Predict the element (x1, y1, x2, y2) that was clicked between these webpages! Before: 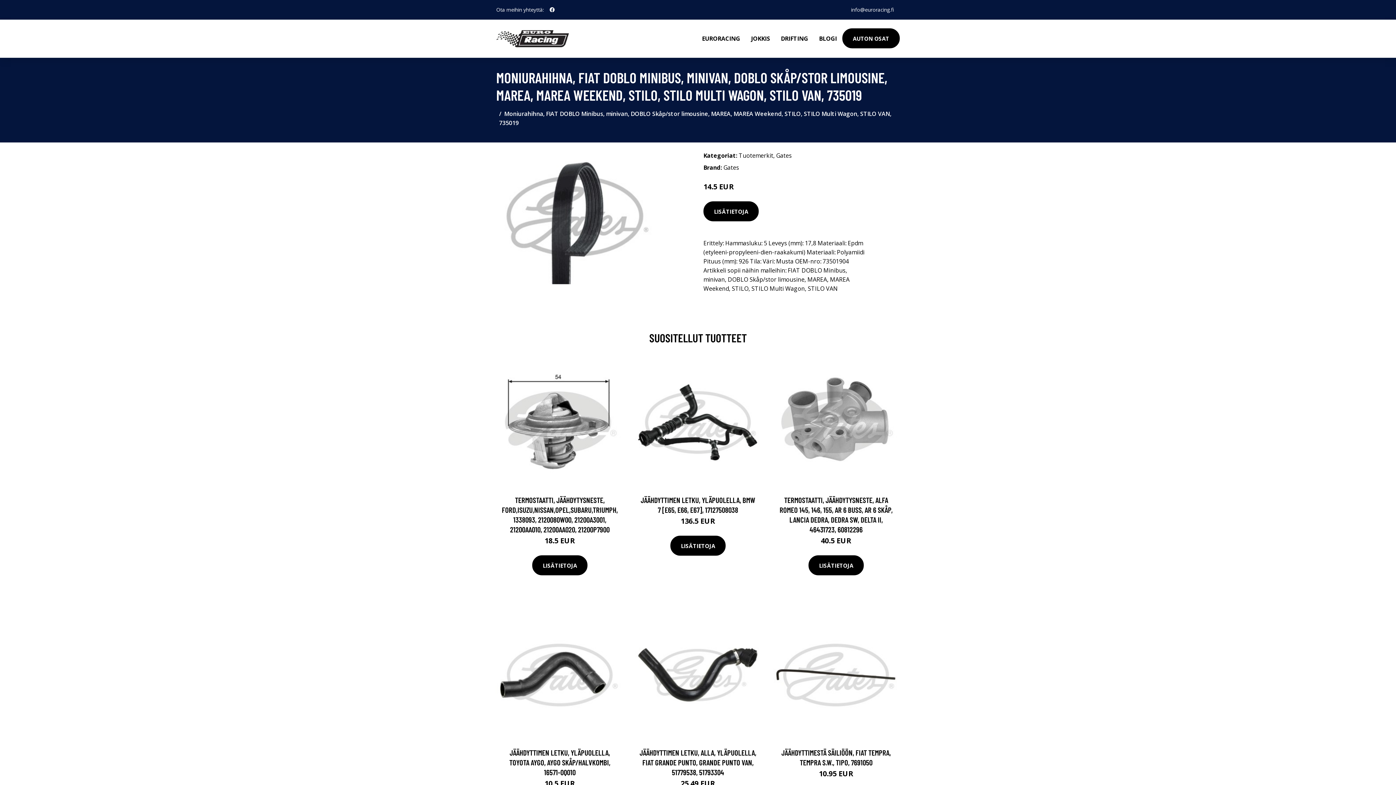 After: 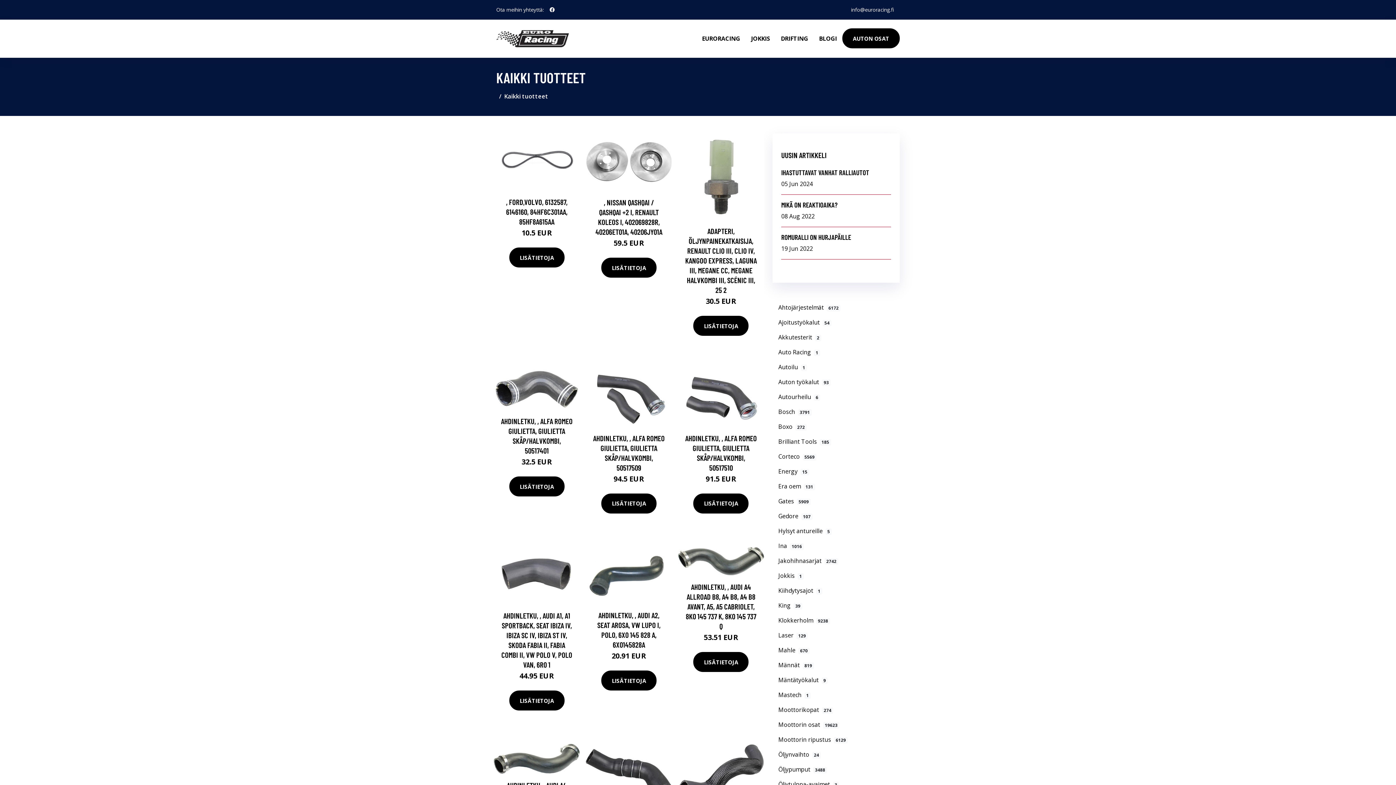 Action: label: AUTON OSAT bbox: (842, 28, 900, 48)